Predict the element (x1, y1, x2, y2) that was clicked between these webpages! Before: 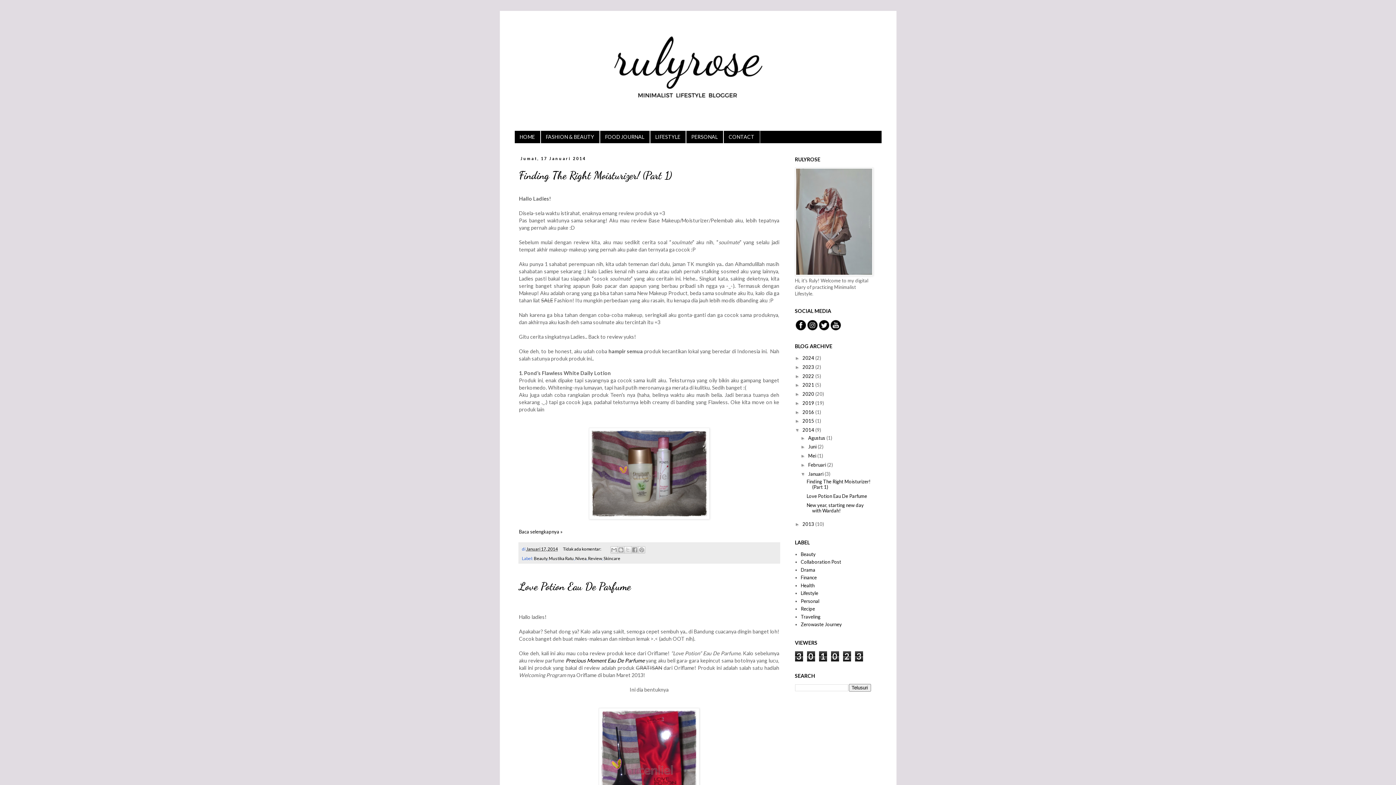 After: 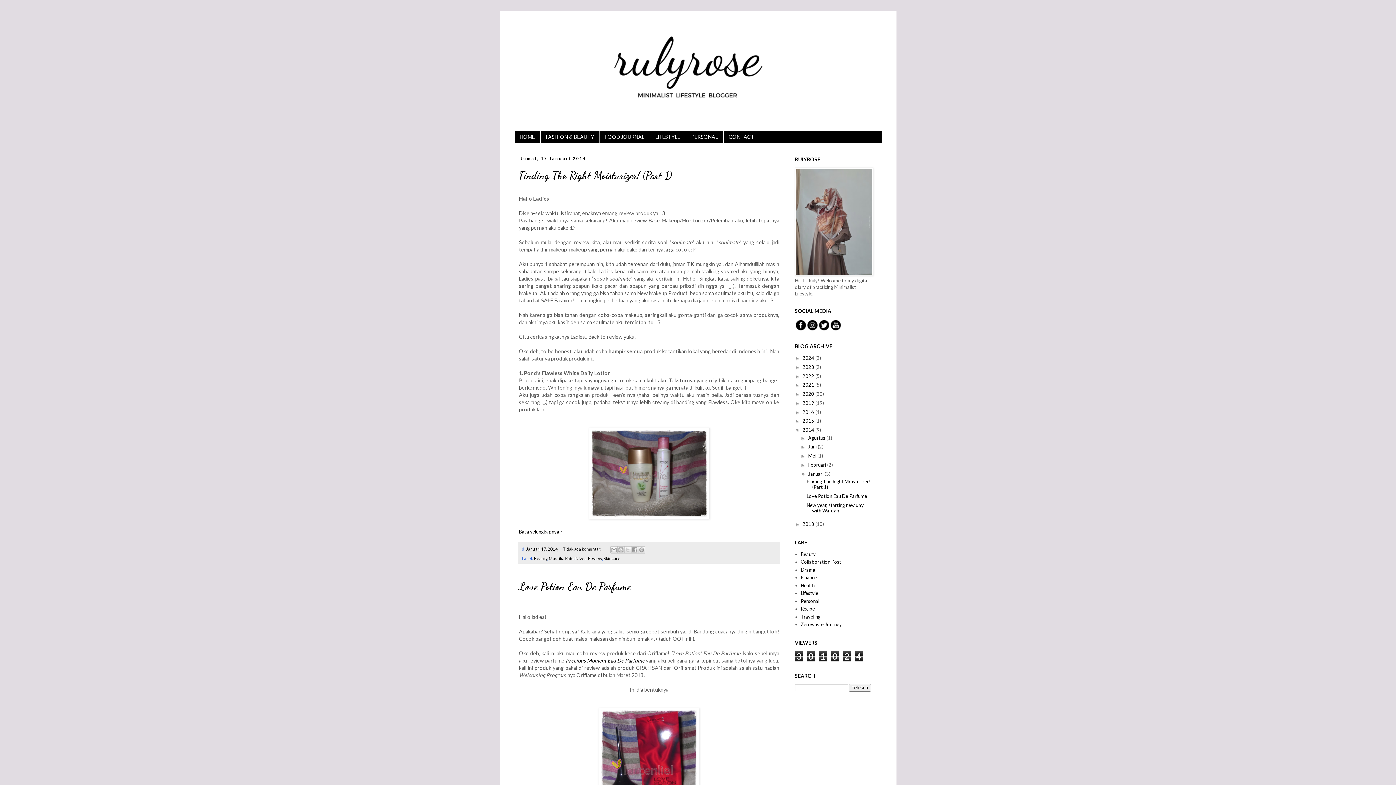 Action: bbox: (808, 471, 824, 476) label: Januari 